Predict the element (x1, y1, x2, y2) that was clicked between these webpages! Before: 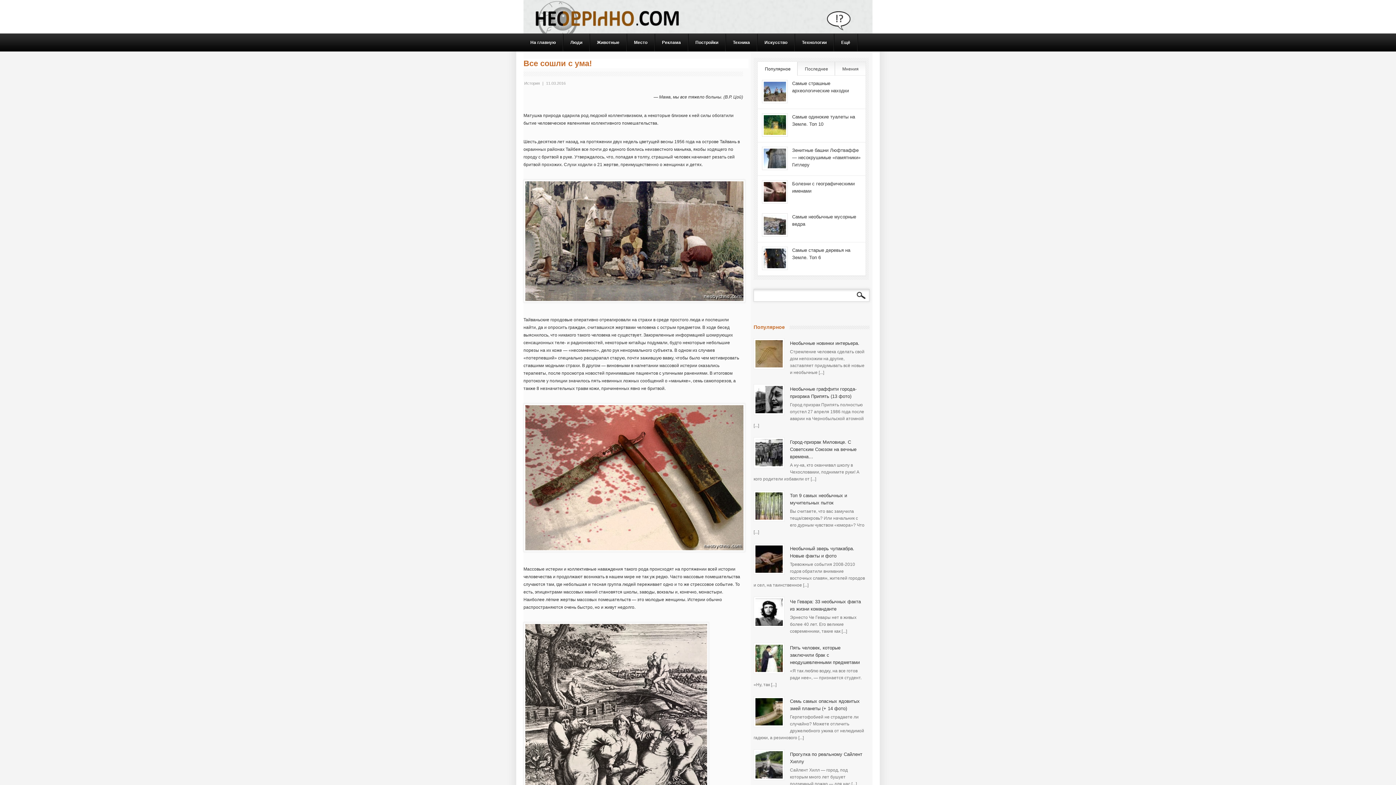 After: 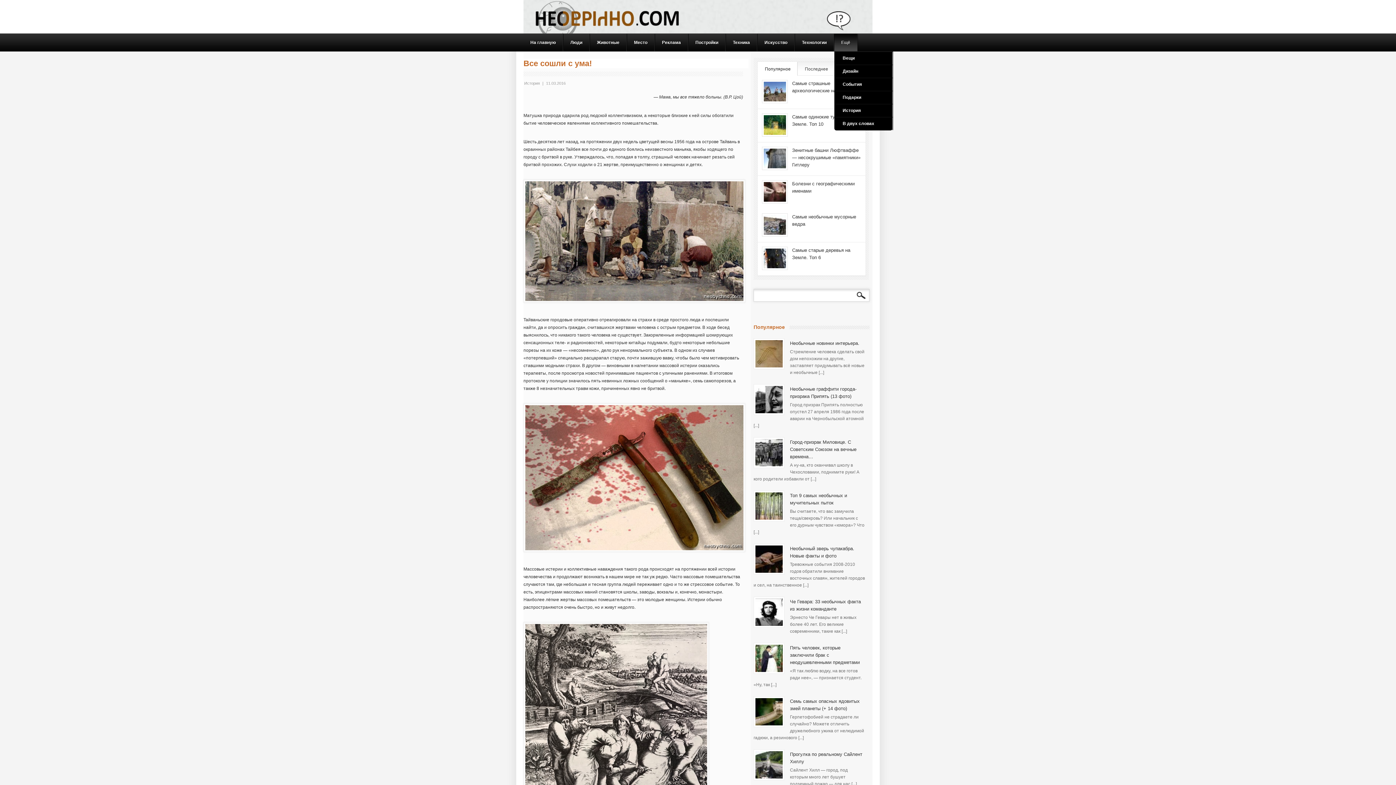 Action: bbox: (834, 33, 857, 51) label: Ещё